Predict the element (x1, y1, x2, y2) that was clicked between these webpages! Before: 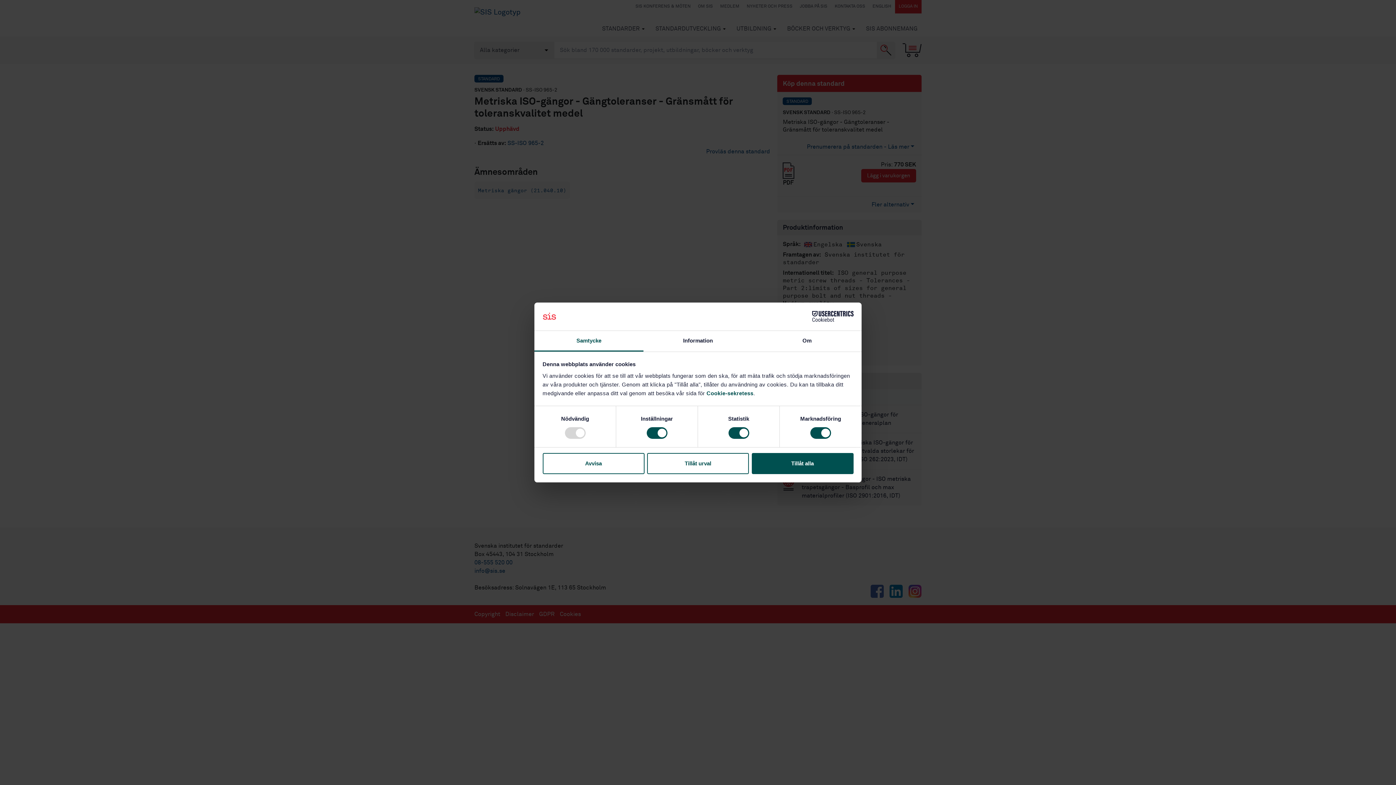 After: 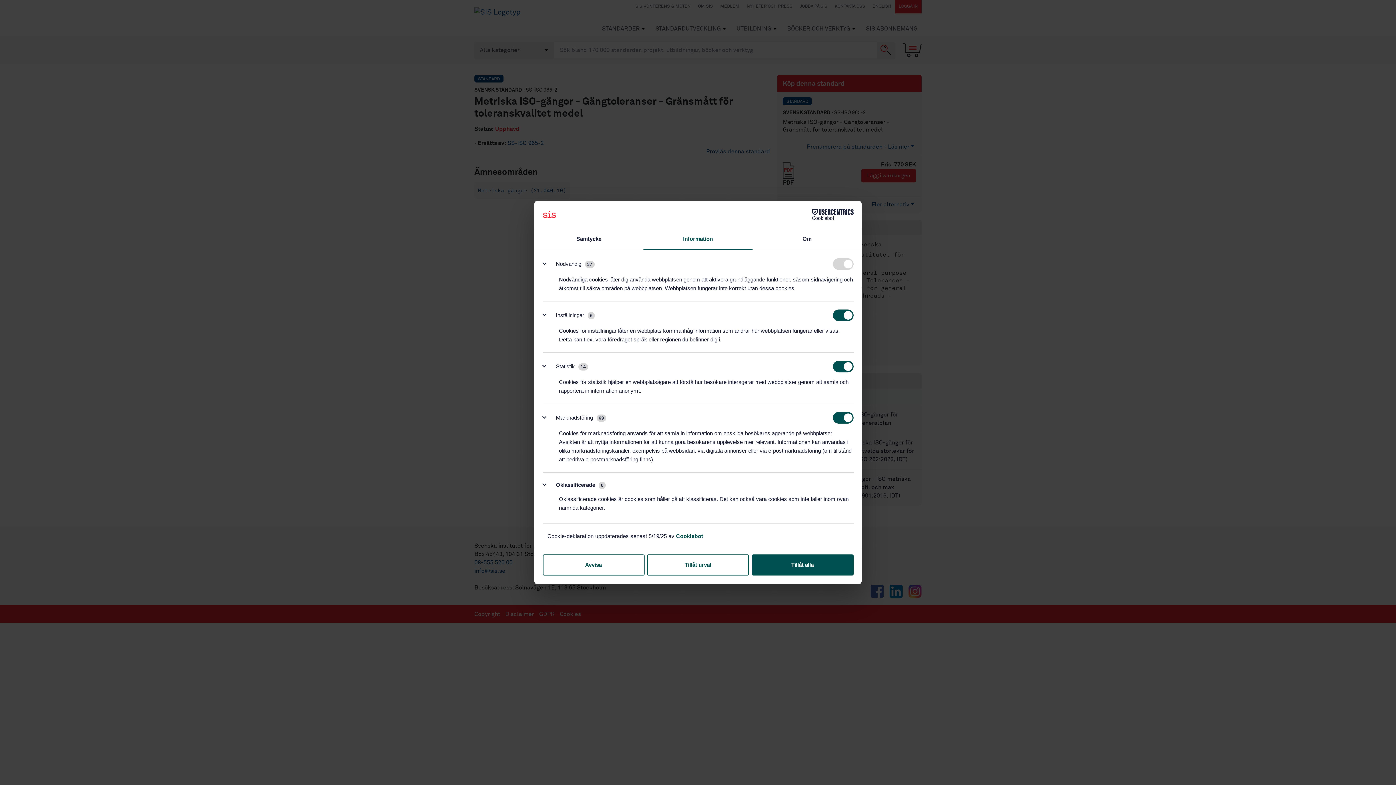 Action: bbox: (643, 331, 752, 351) label: Information